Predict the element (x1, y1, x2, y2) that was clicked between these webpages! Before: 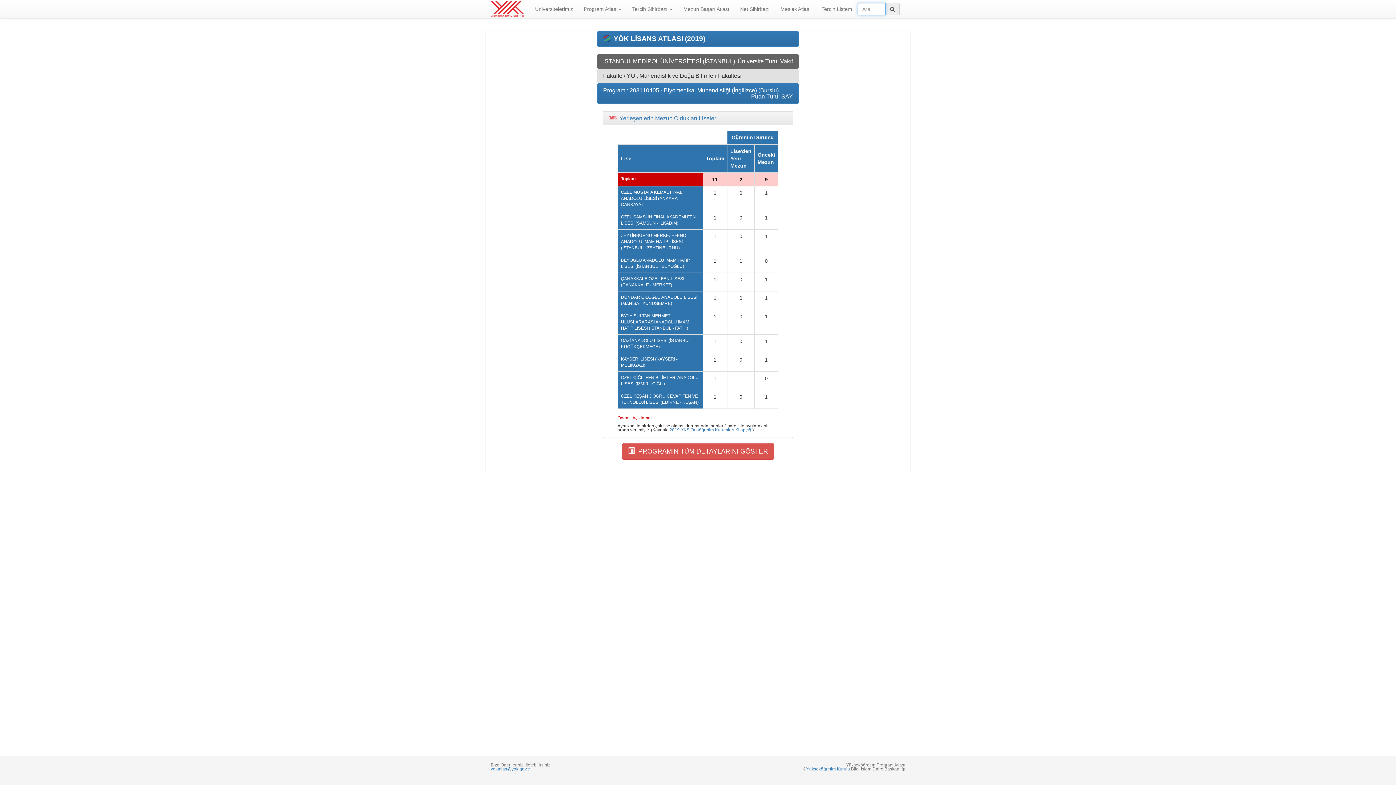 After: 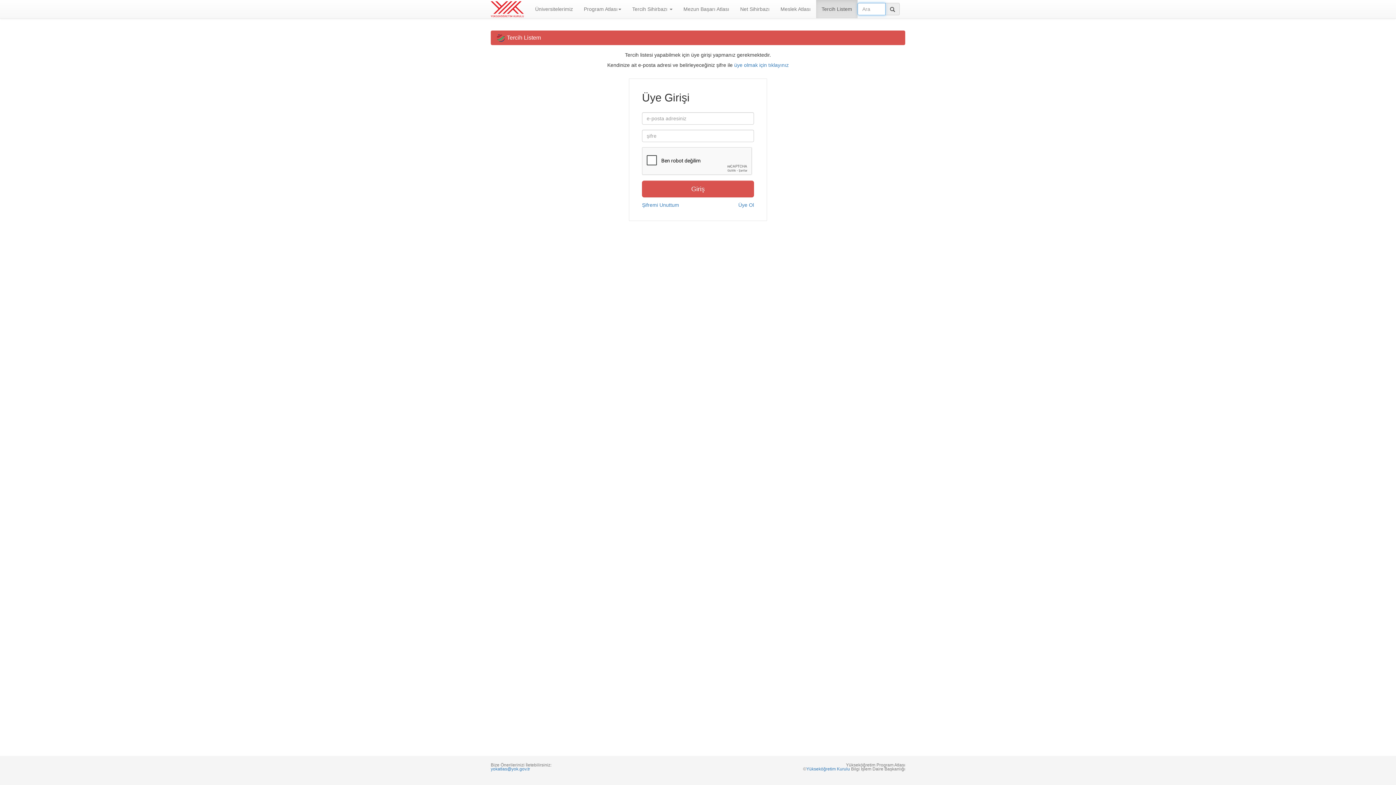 Action: bbox: (816, 0, 857, 18) label: Tercih Listem